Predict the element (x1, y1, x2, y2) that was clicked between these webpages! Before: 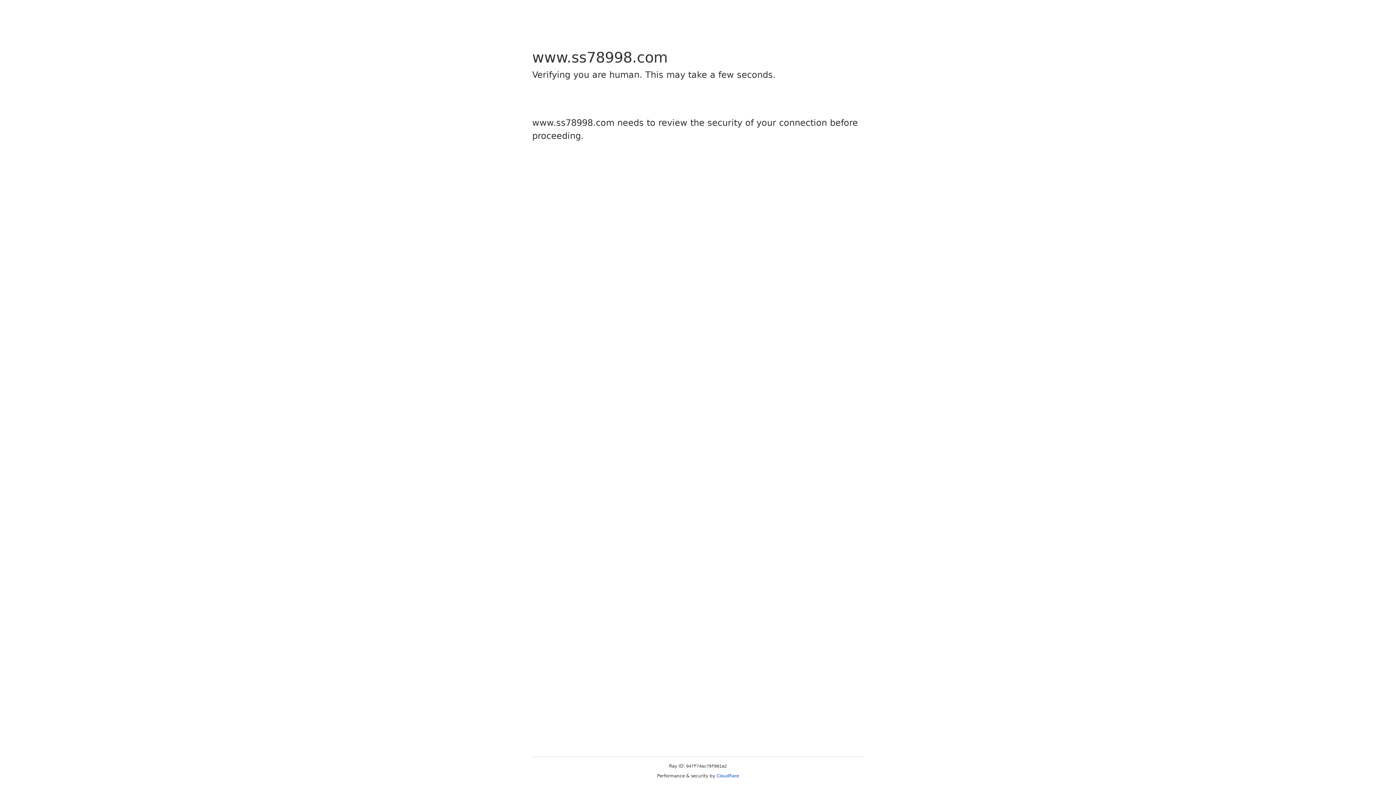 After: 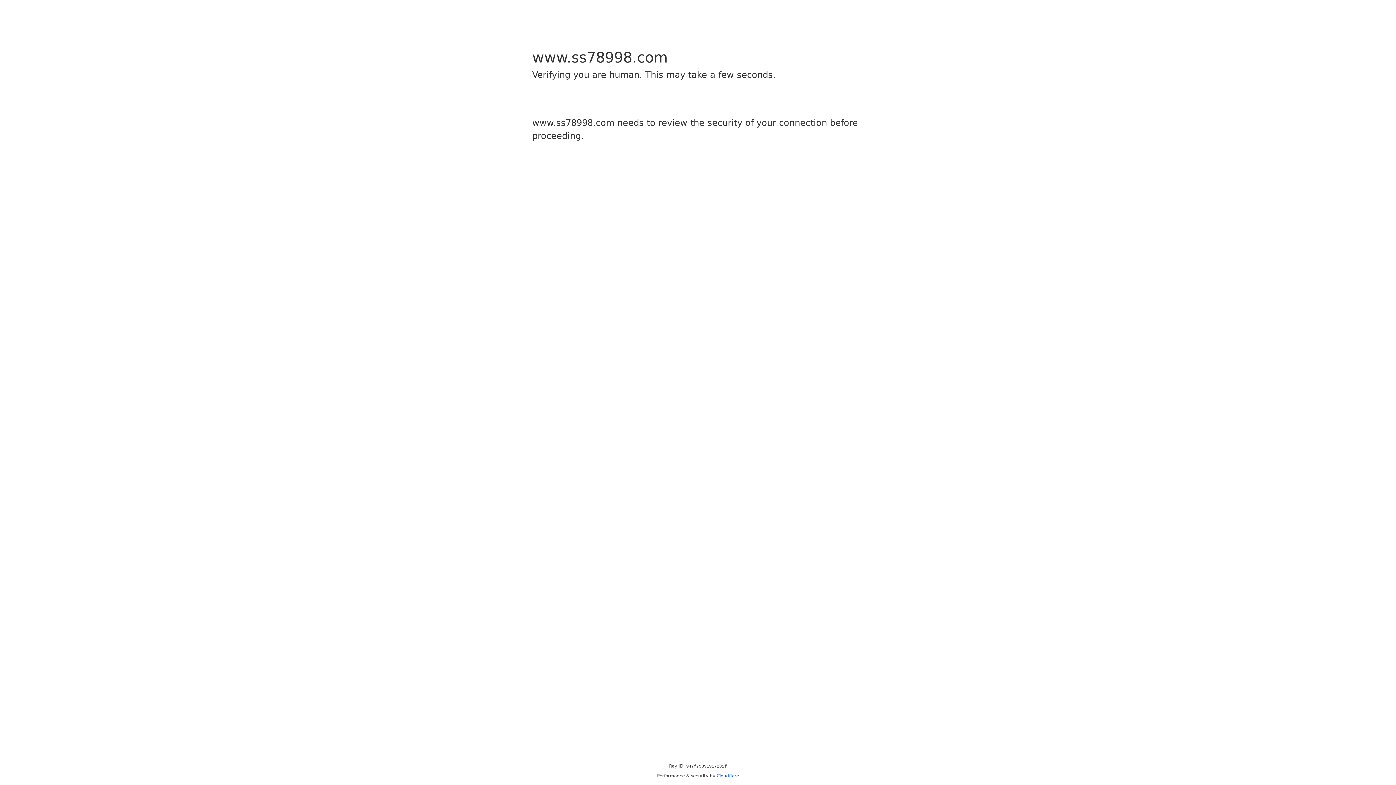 Action: bbox: (716, 773, 739, 778) label: Cloudflare